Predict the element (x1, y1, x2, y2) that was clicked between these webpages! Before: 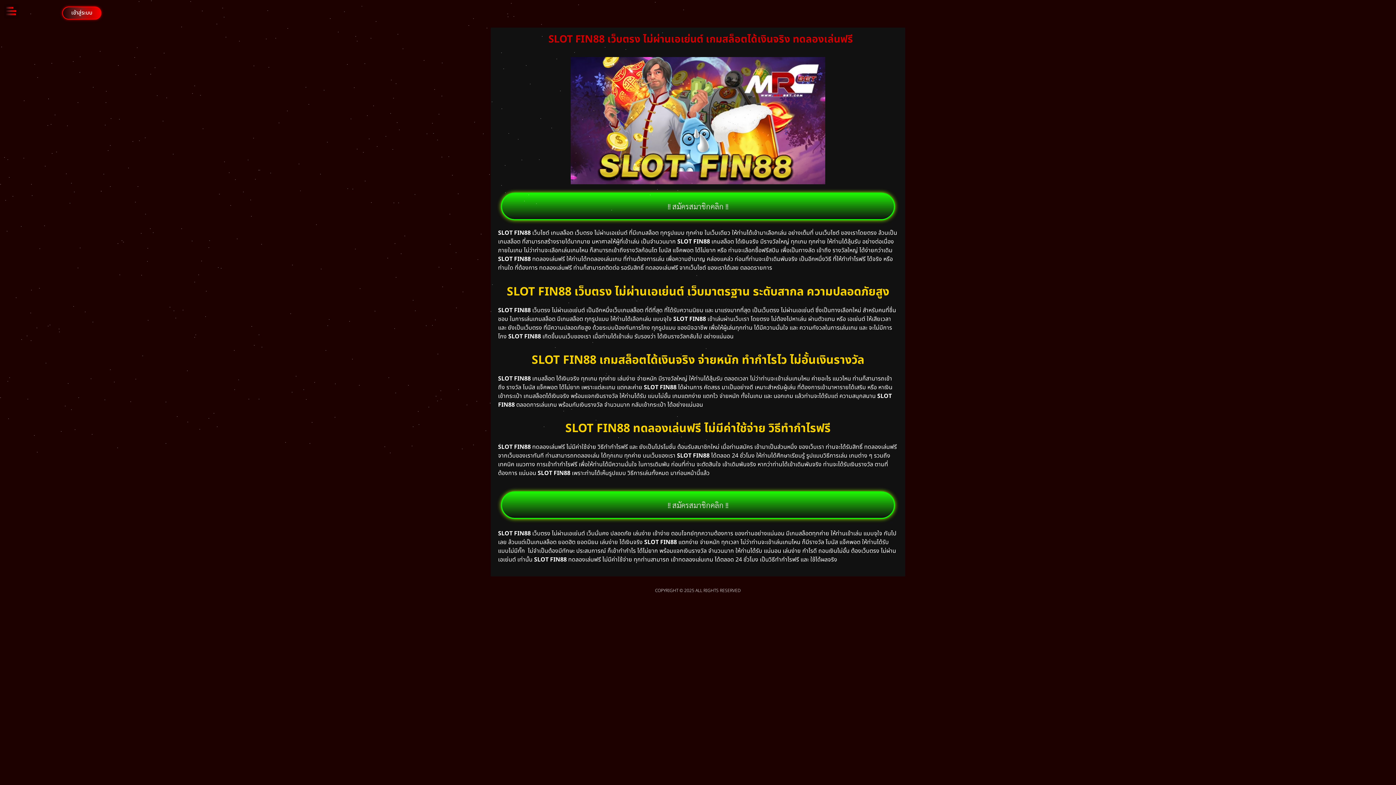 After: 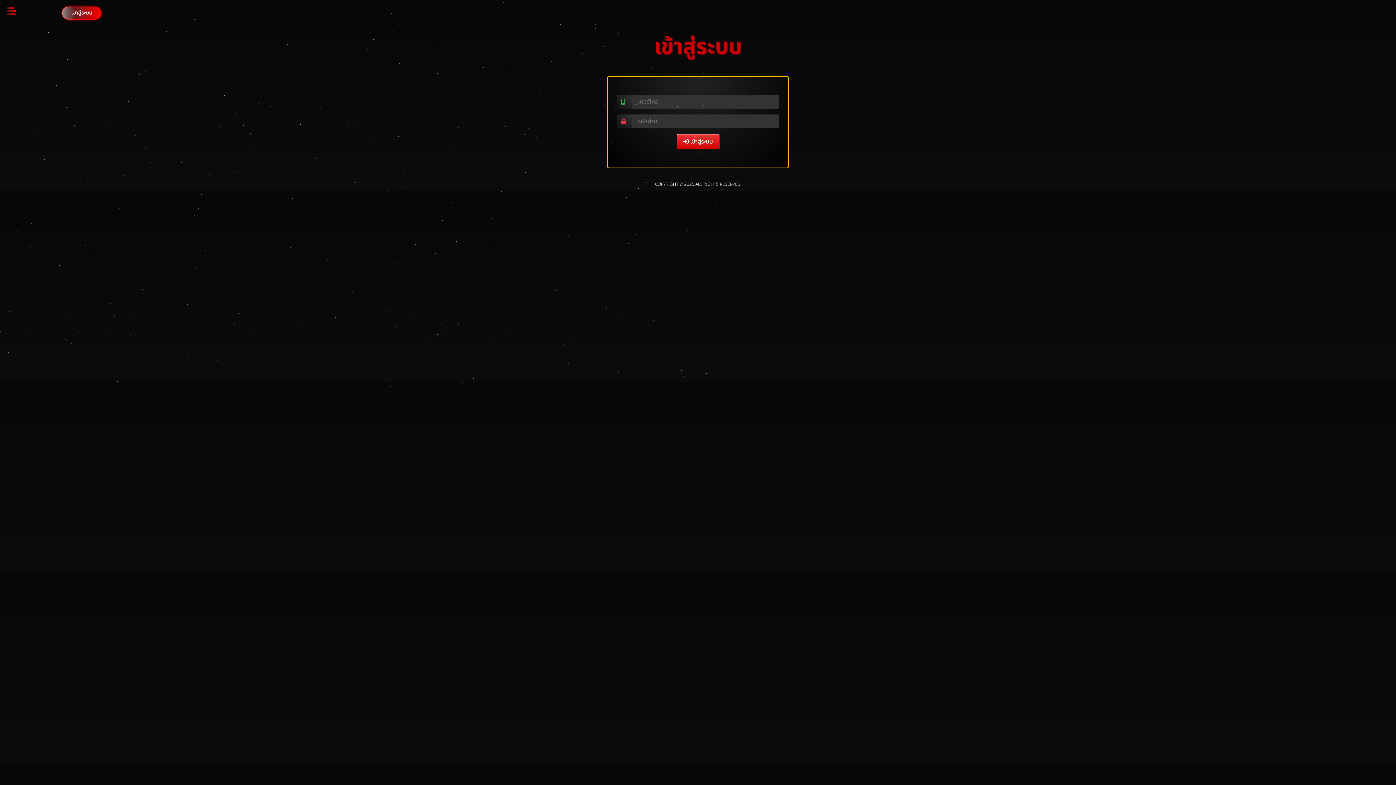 Action: label: เข้าสู่ระบบ bbox: (62, 6, 101, 19)